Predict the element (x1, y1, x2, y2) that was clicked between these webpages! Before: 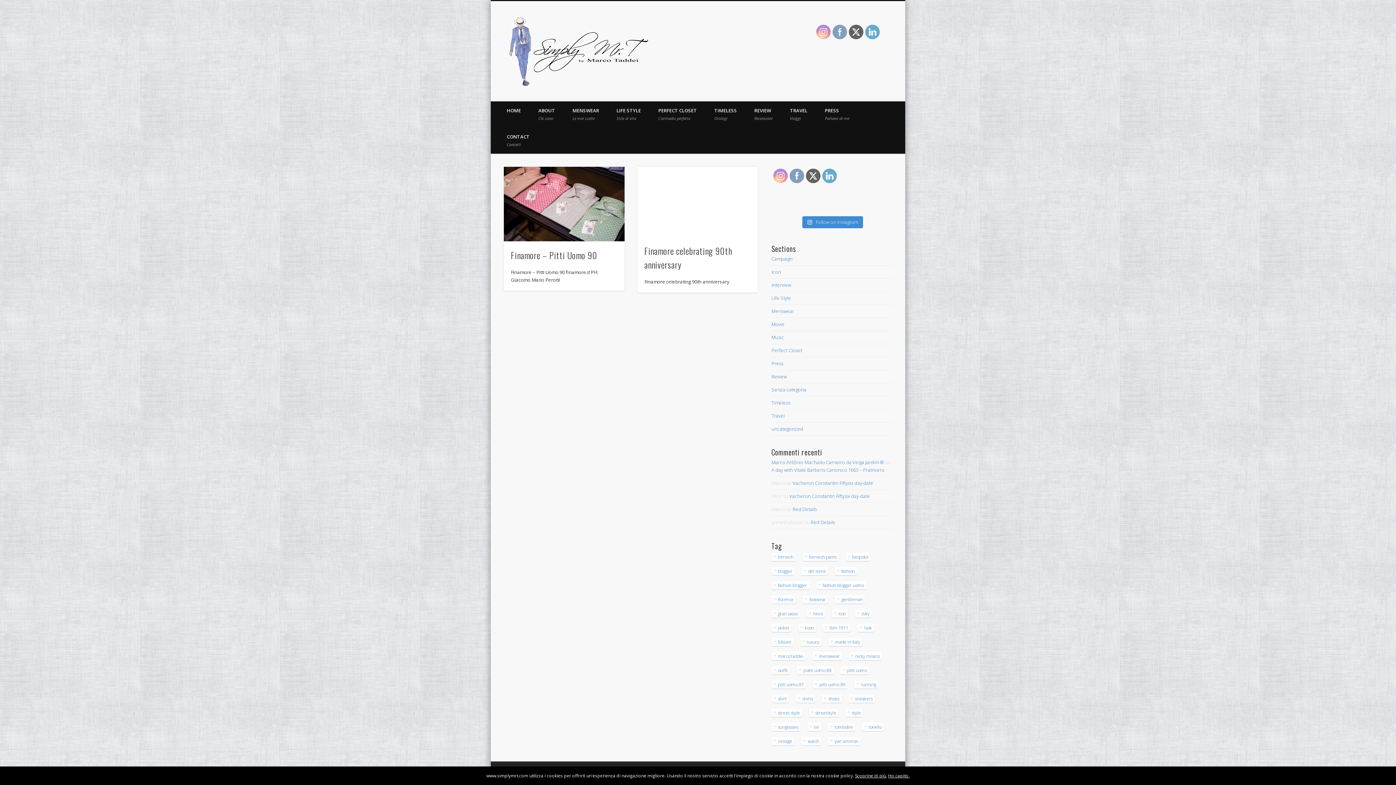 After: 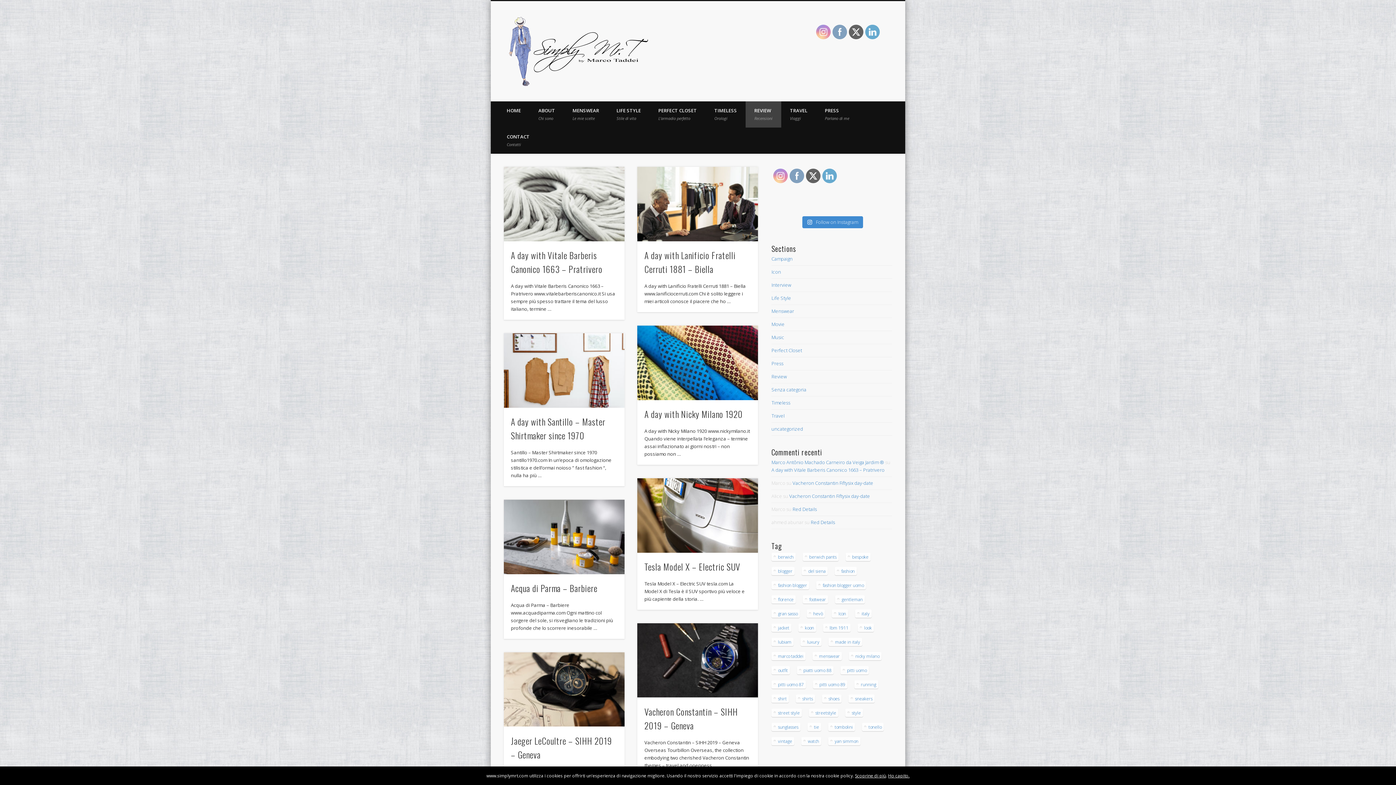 Action: label: Review bbox: (771, 373, 786, 379)